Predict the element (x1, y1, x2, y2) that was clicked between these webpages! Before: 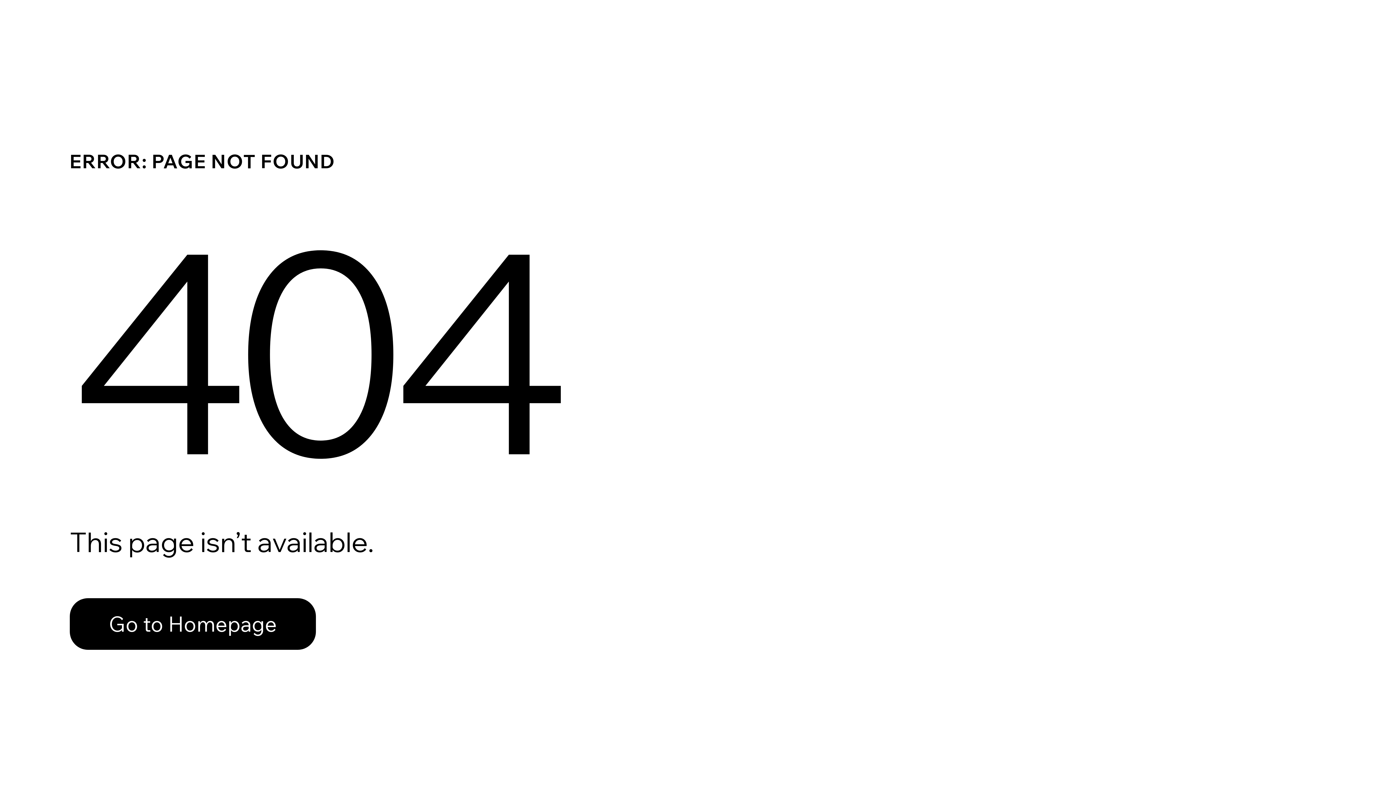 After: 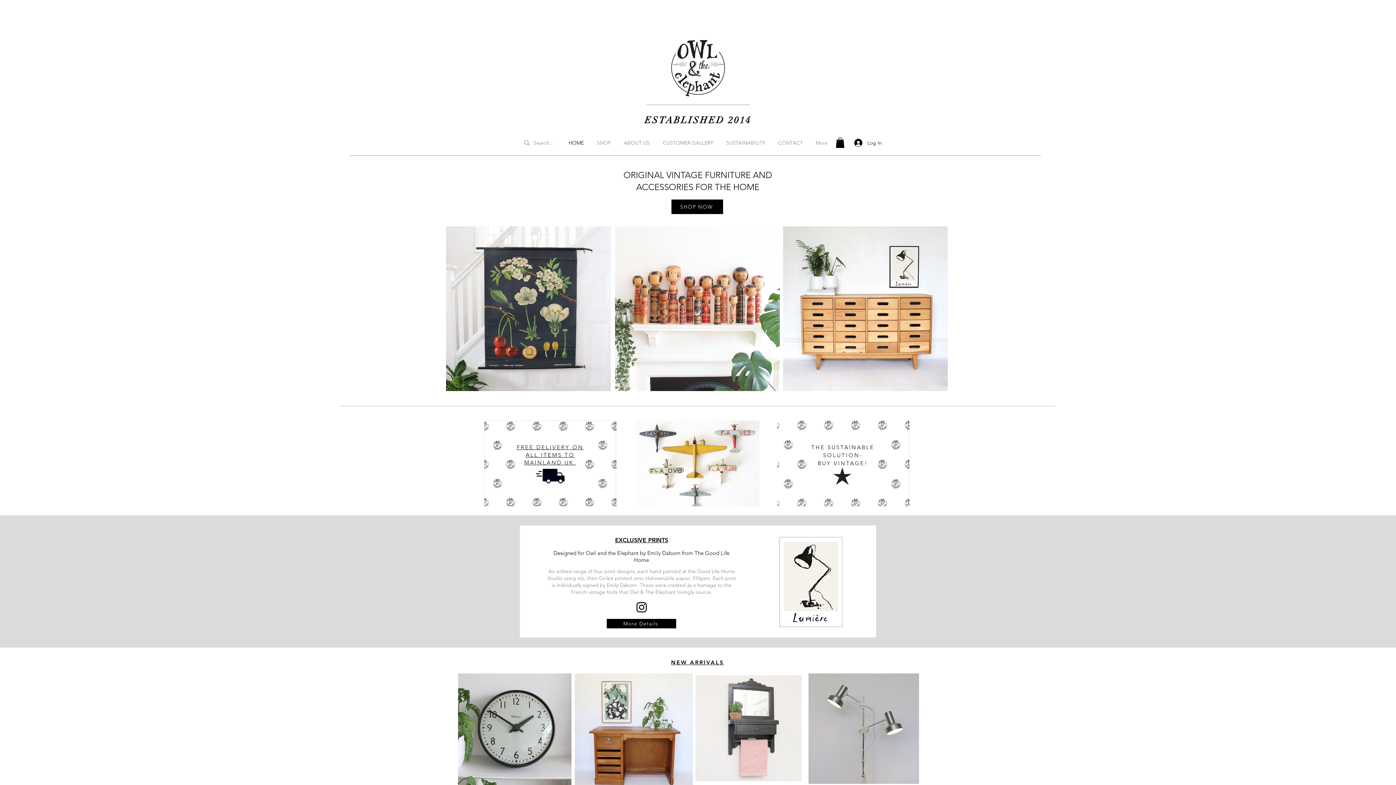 Action: bbox: (69, 598, 316, 650) label: Go to Homepage